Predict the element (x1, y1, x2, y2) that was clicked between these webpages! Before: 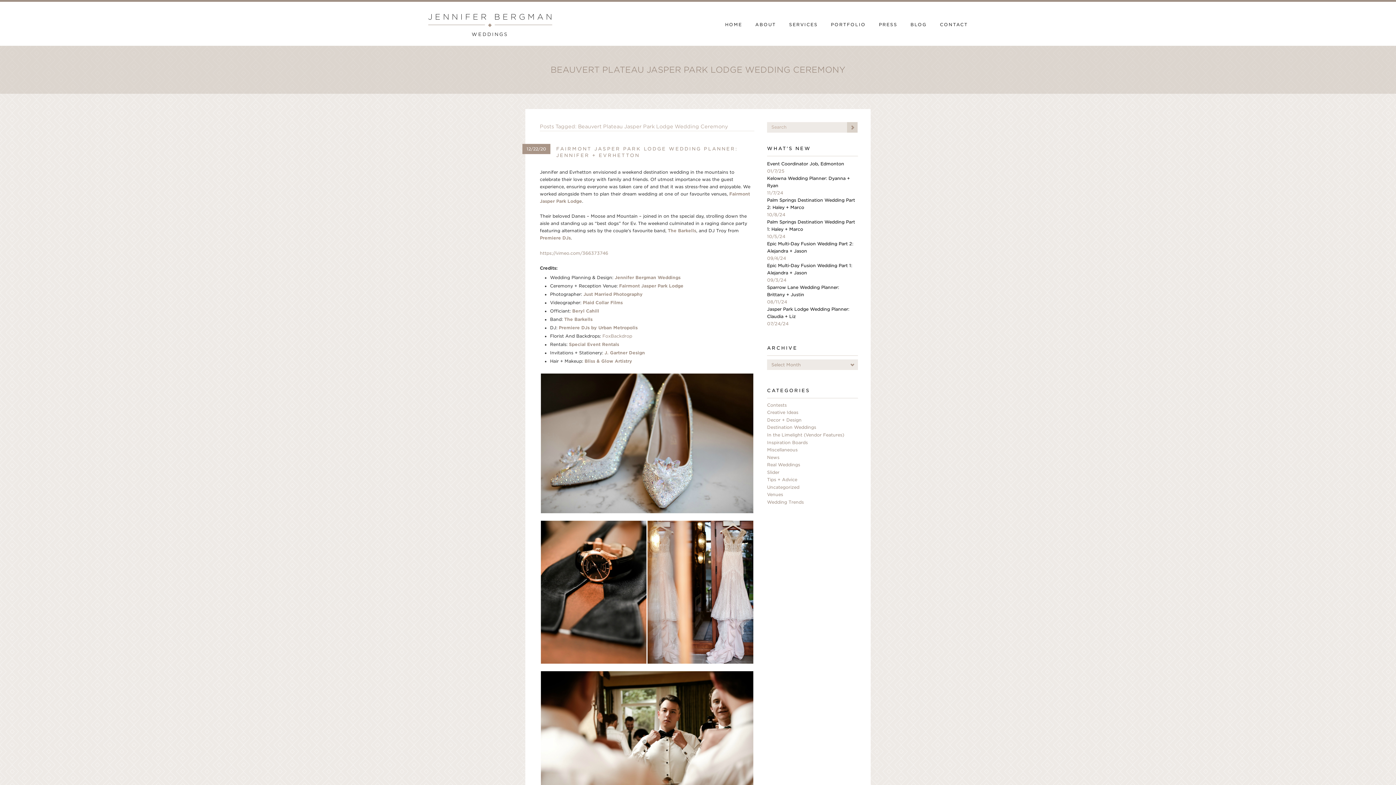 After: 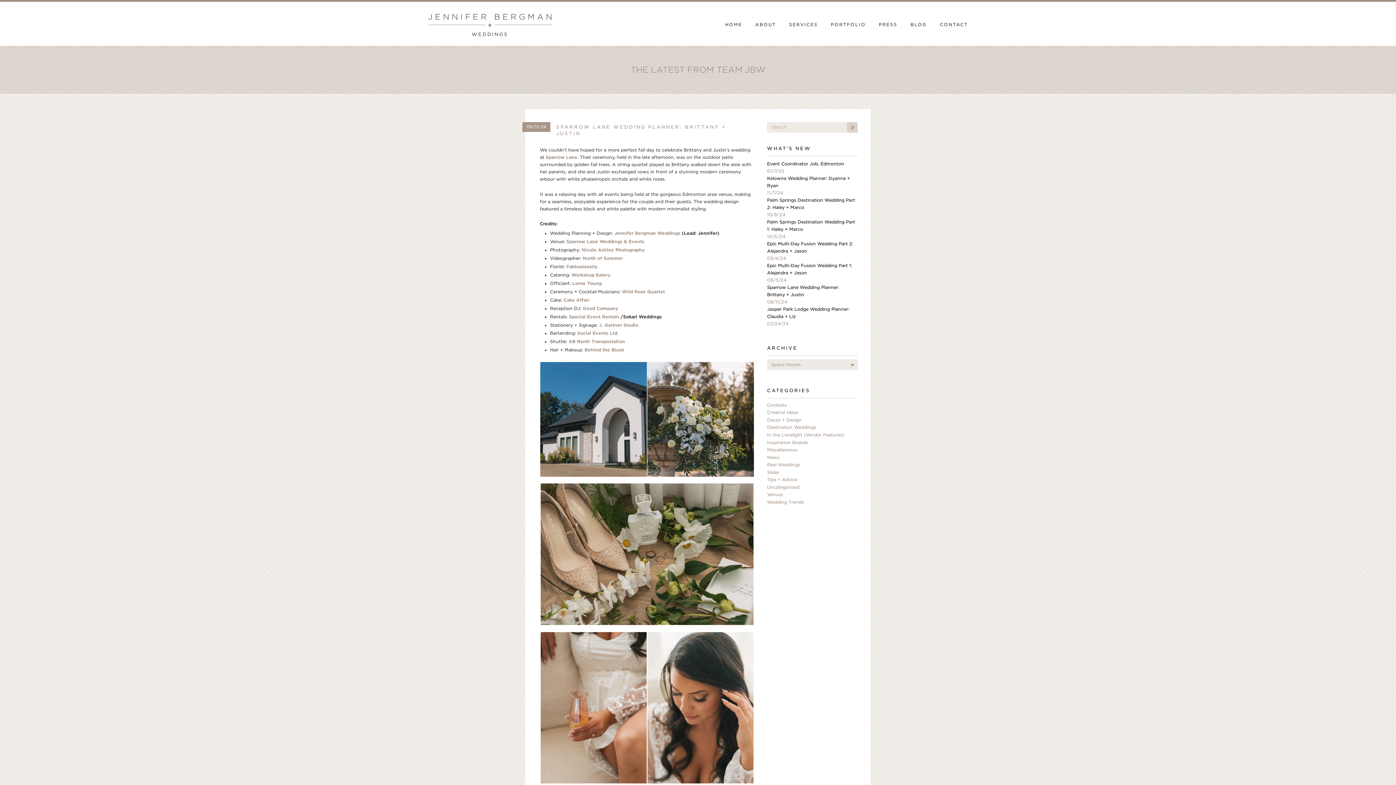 Action: bbox: (767, 285, 839, 304) label: Sparrow Lane Wedding Planner: Brittany + Justin
08/11/24
